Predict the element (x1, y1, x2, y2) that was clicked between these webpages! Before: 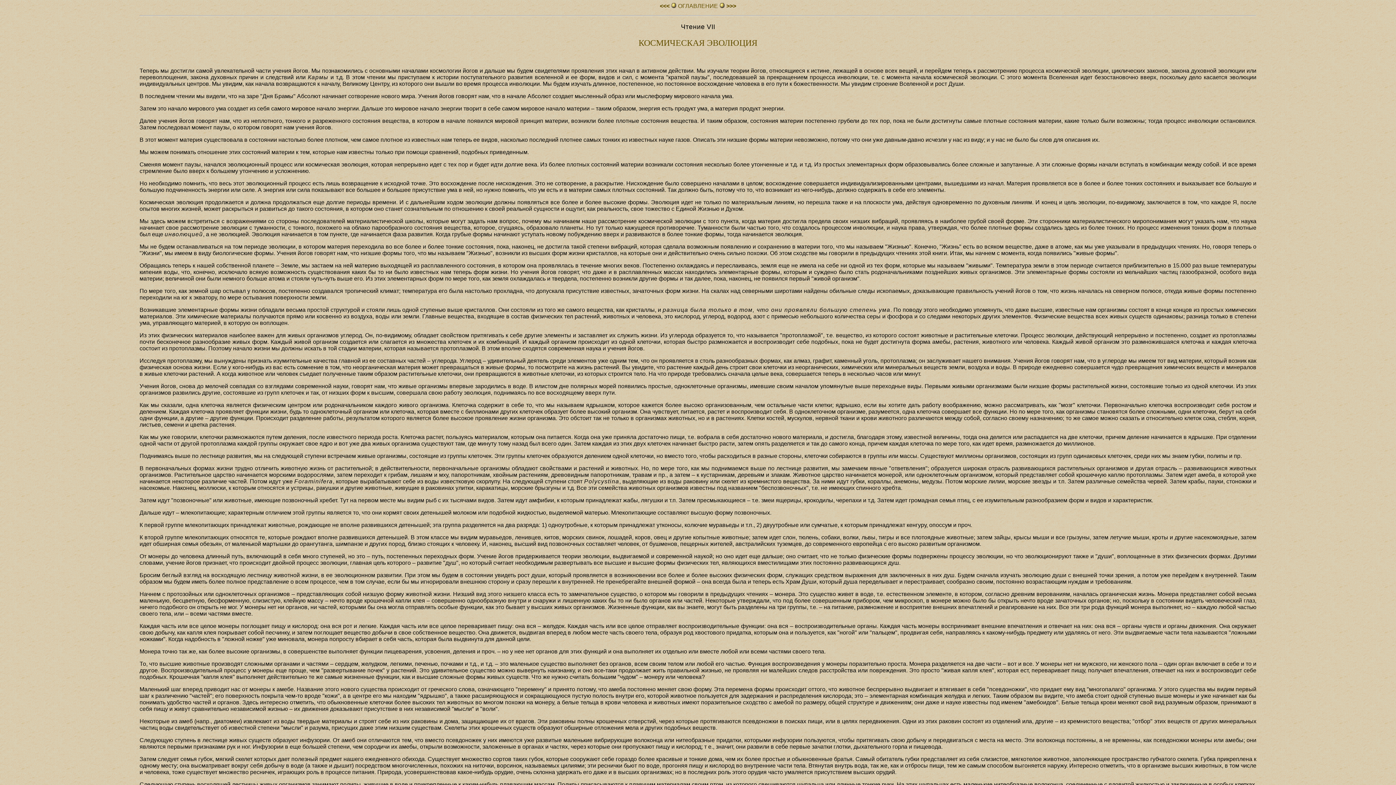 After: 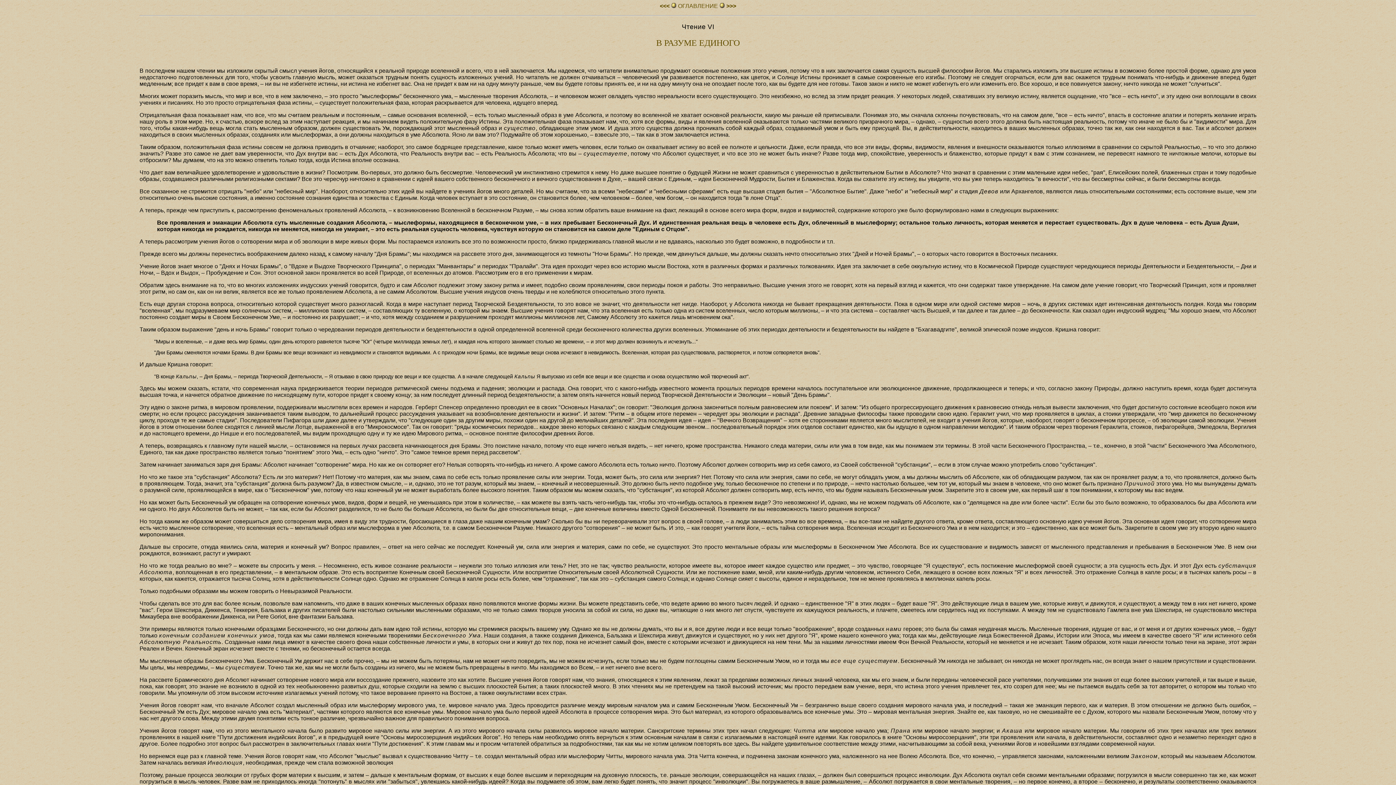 Action: bbox: (660, 2, 669, 9) label: <<<